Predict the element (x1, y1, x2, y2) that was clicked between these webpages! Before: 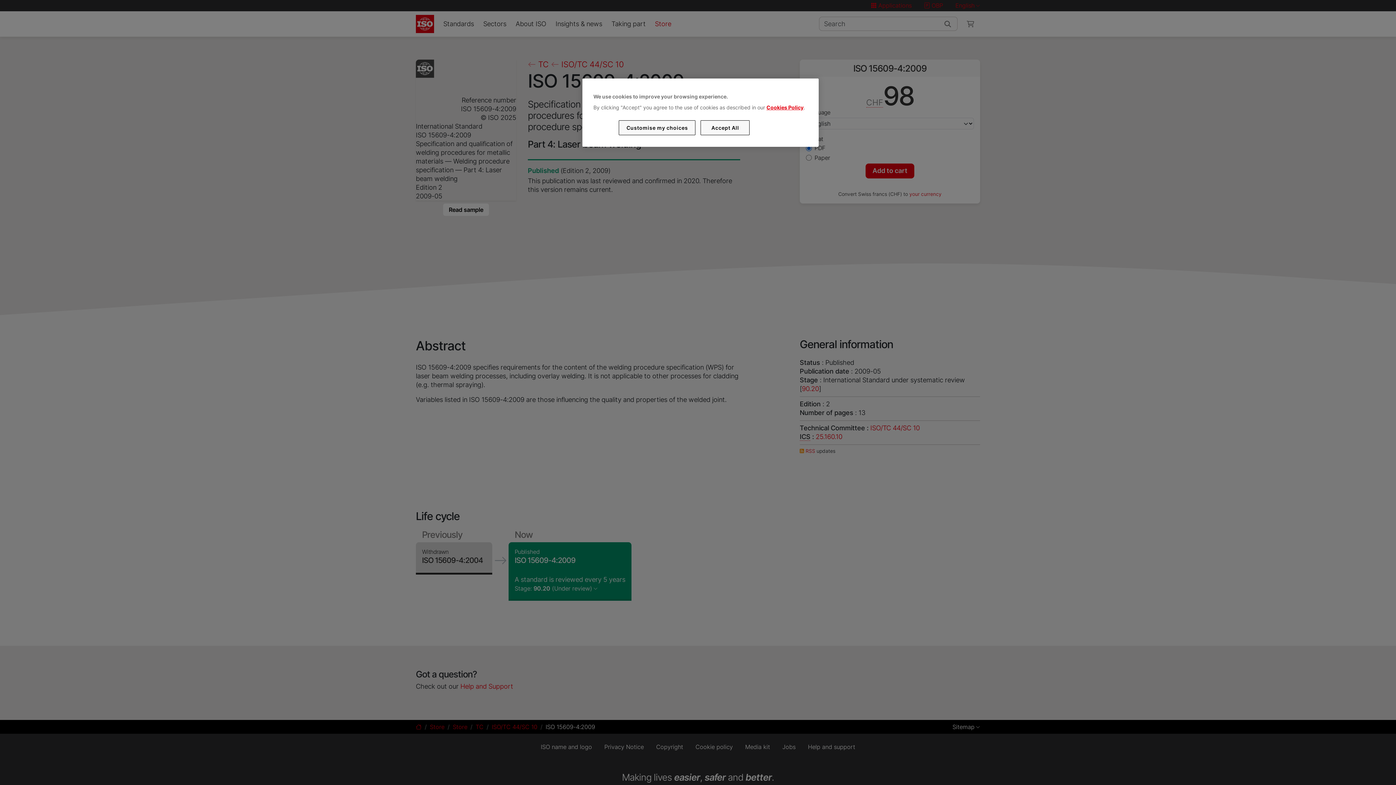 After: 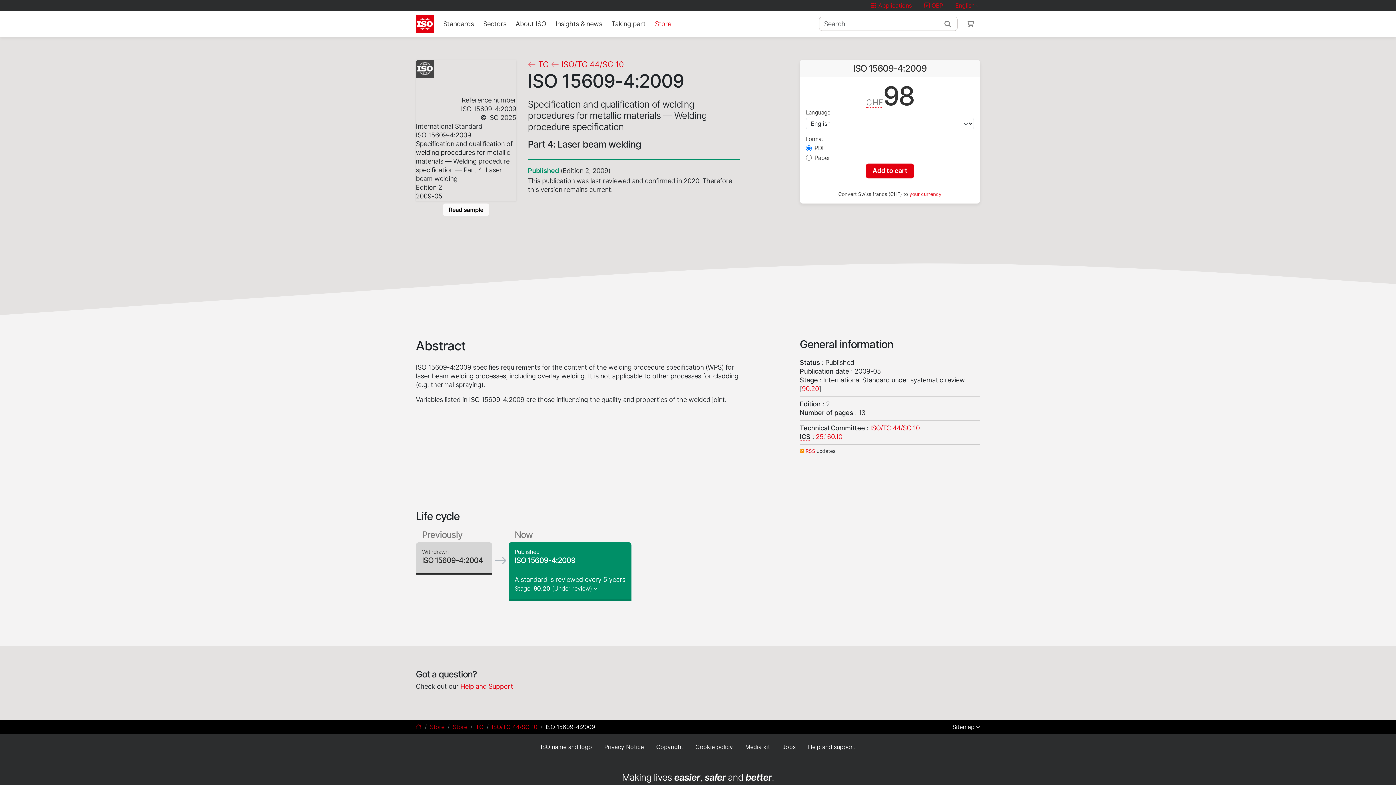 Action: bbox: (700, 120, 749, 135) label: Accept All